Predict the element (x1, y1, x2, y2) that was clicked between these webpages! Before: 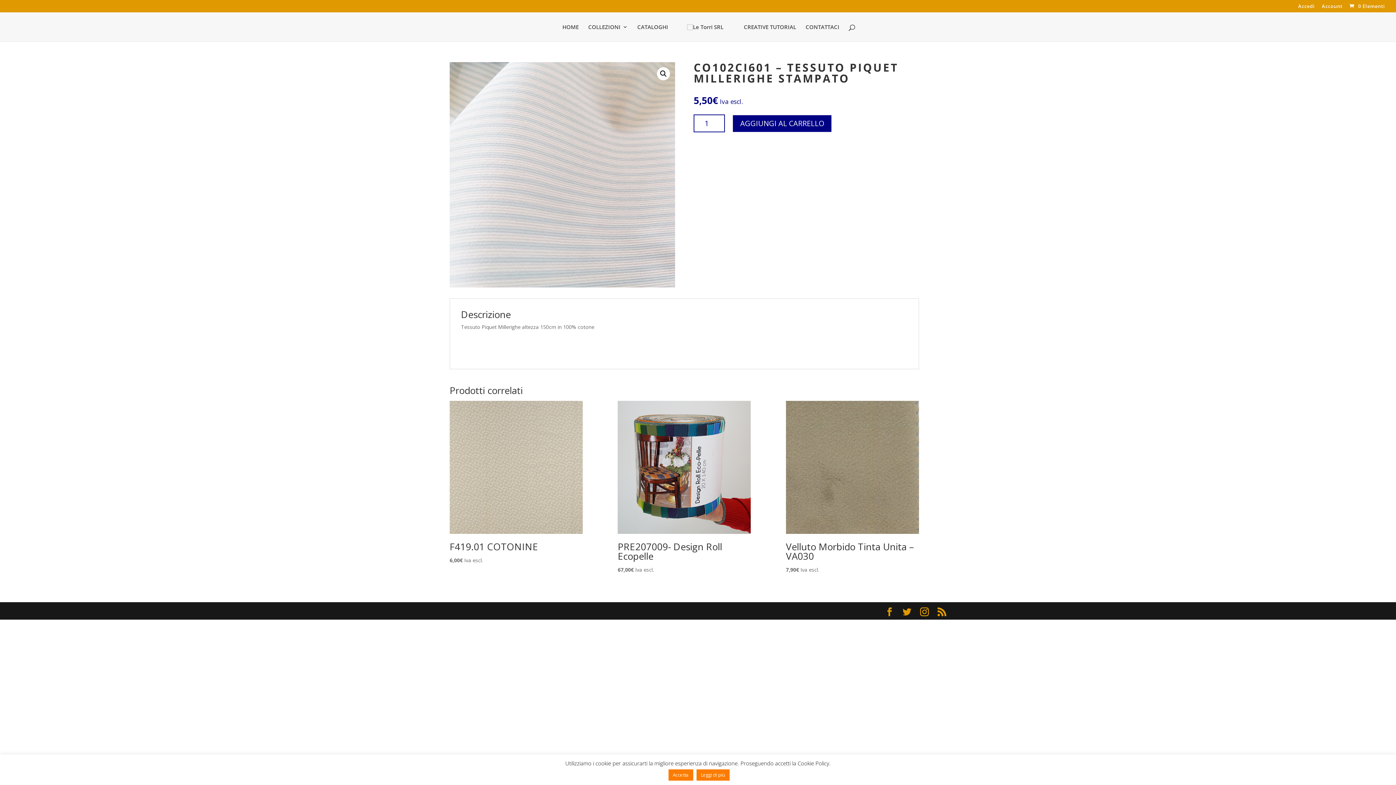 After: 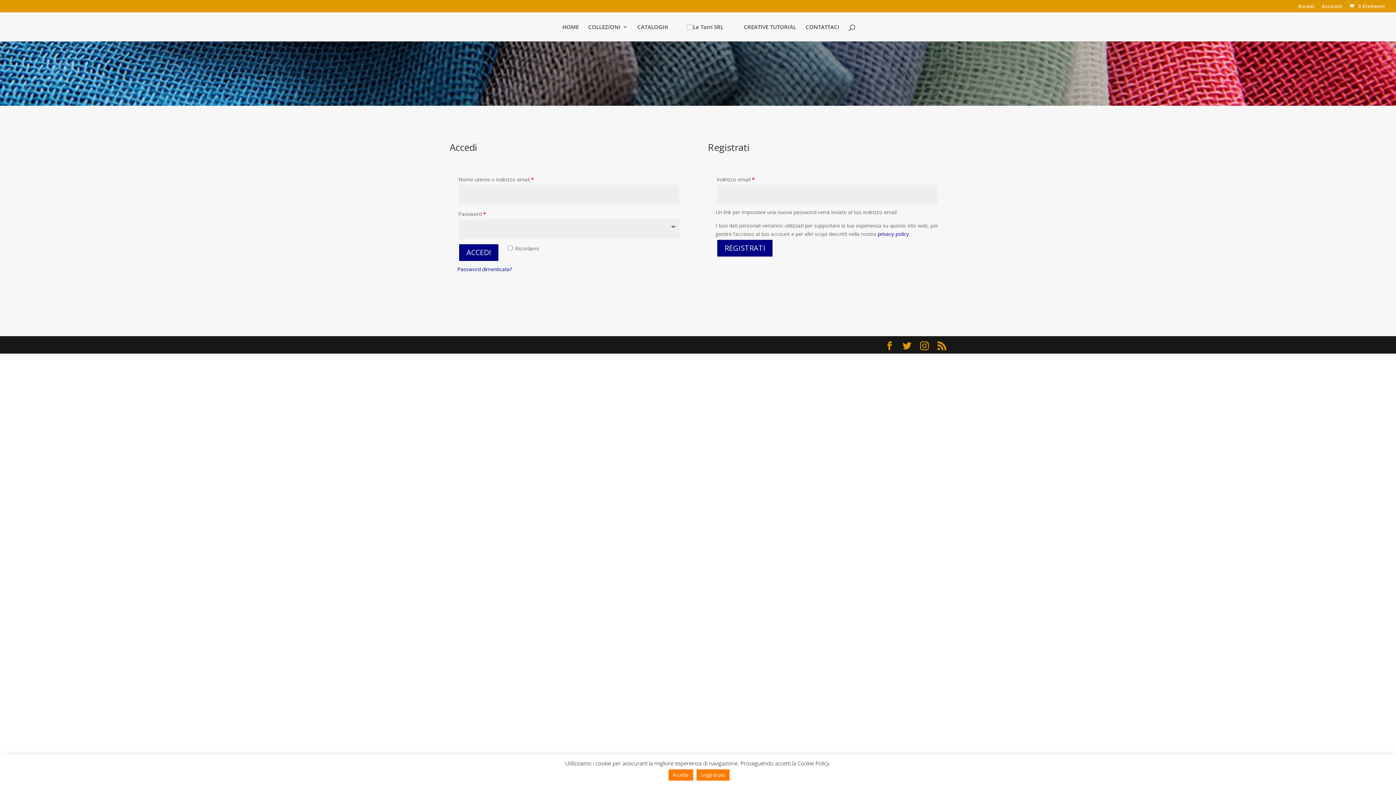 Action: label: Account bbox: (1322, 3, 1342, 12)